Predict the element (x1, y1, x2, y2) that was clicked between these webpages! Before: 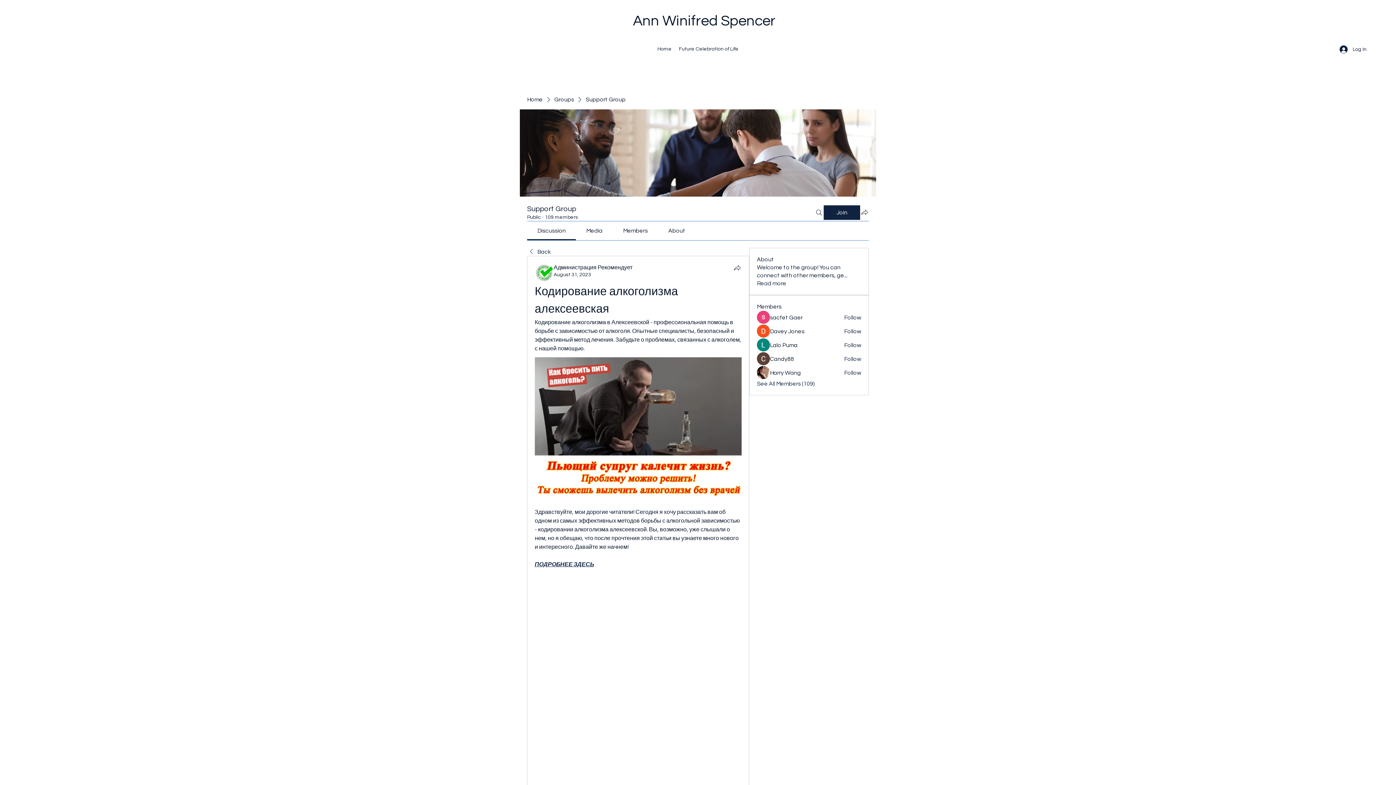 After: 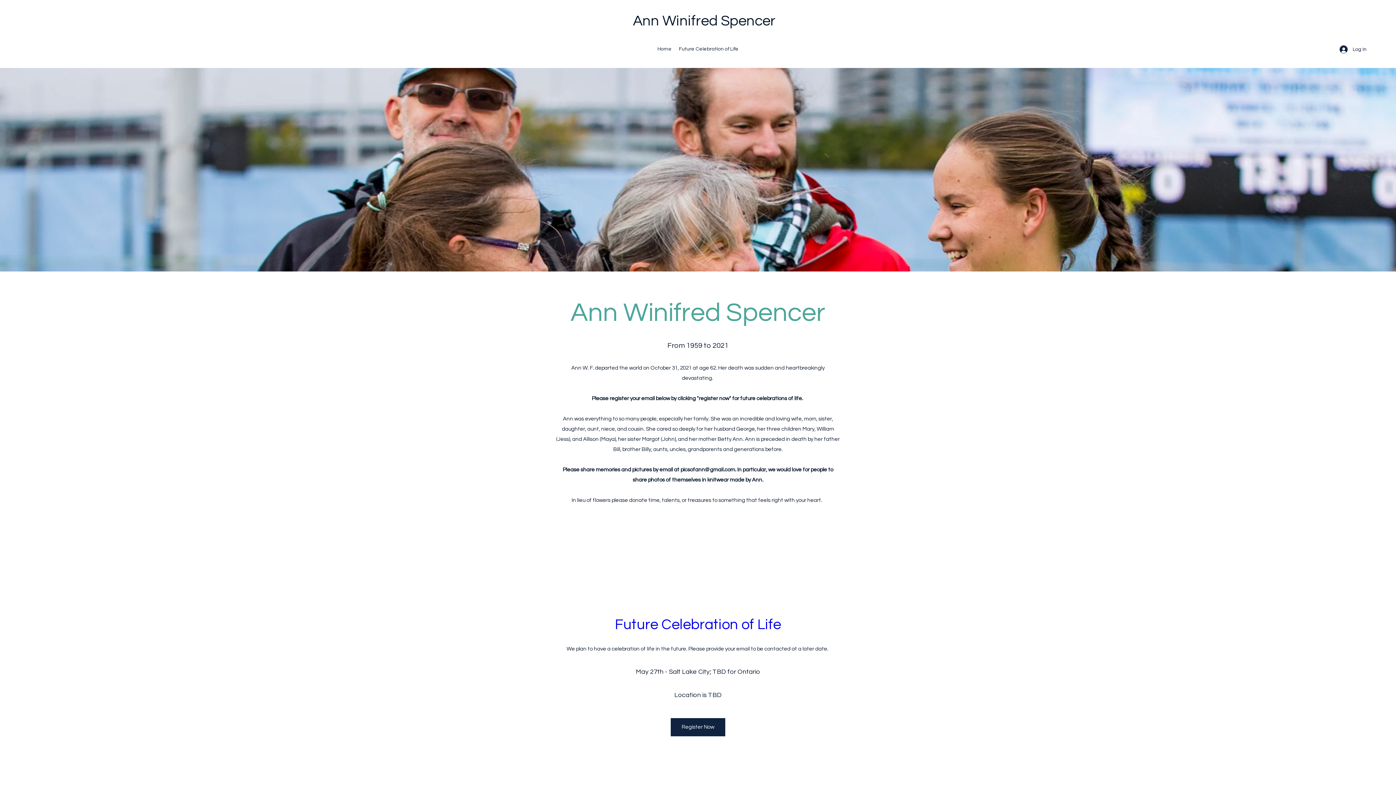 Action: bbox: (633, 13, 775, 28) label: Ann Winifred Spencer